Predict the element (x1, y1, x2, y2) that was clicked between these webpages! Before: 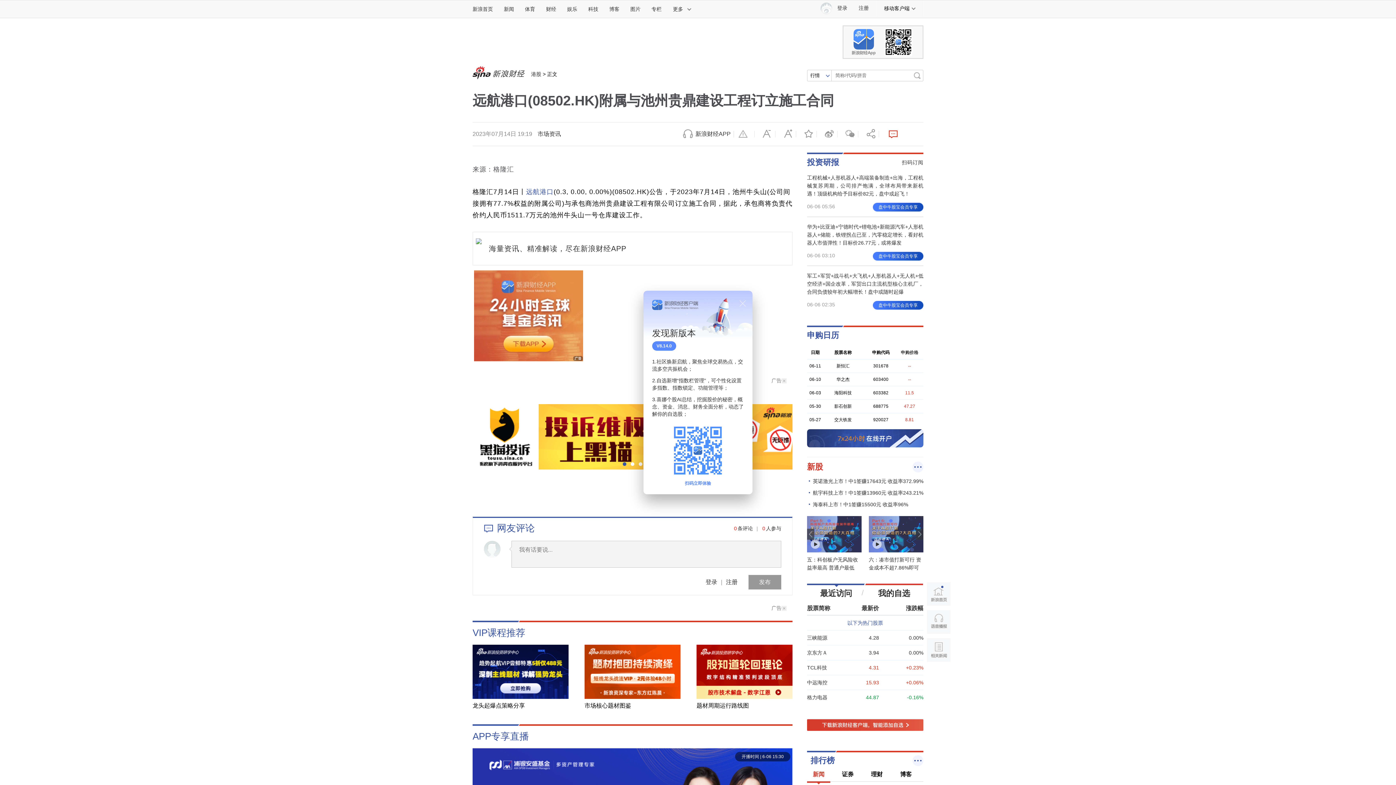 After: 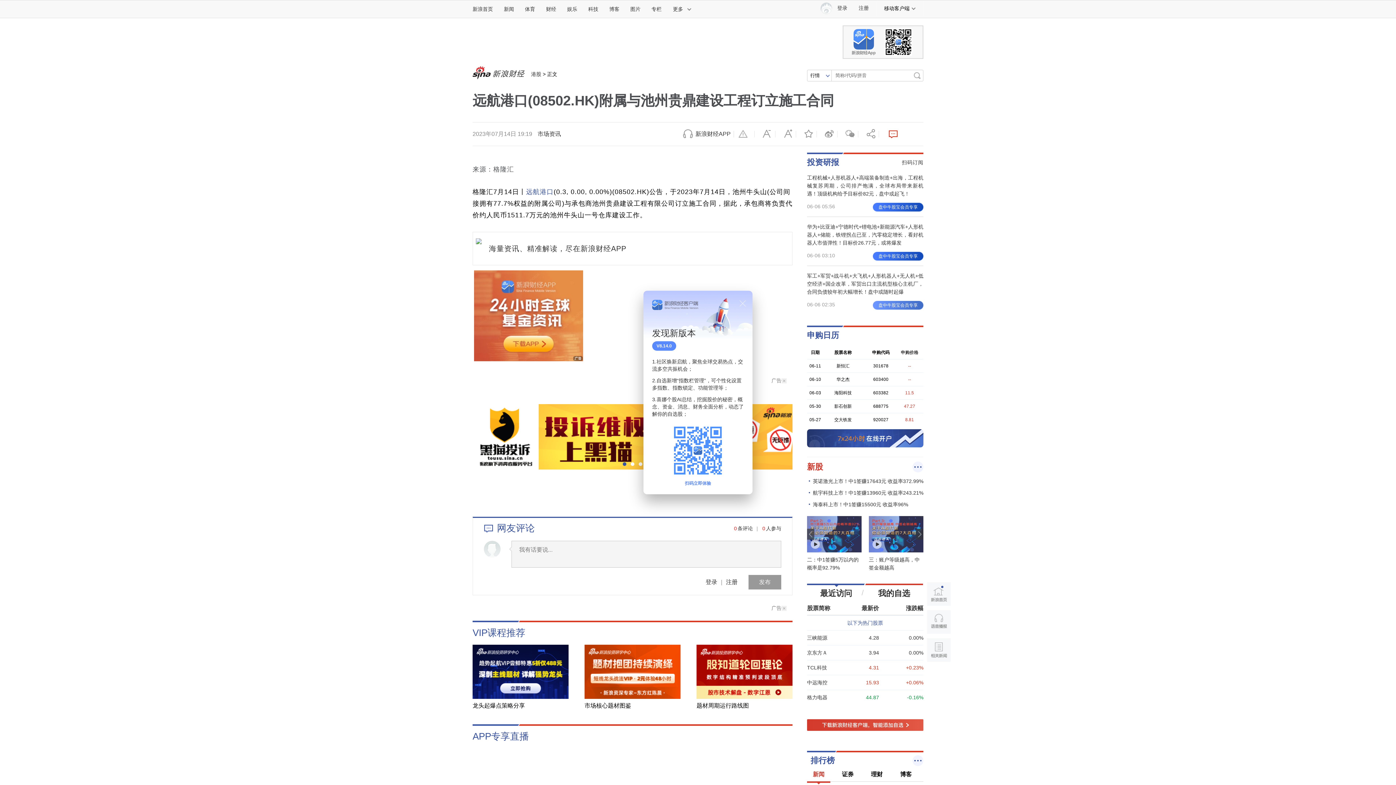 Action: label: 盘中牛股宝会员专享 bbox: (873, 301, 923, 309)